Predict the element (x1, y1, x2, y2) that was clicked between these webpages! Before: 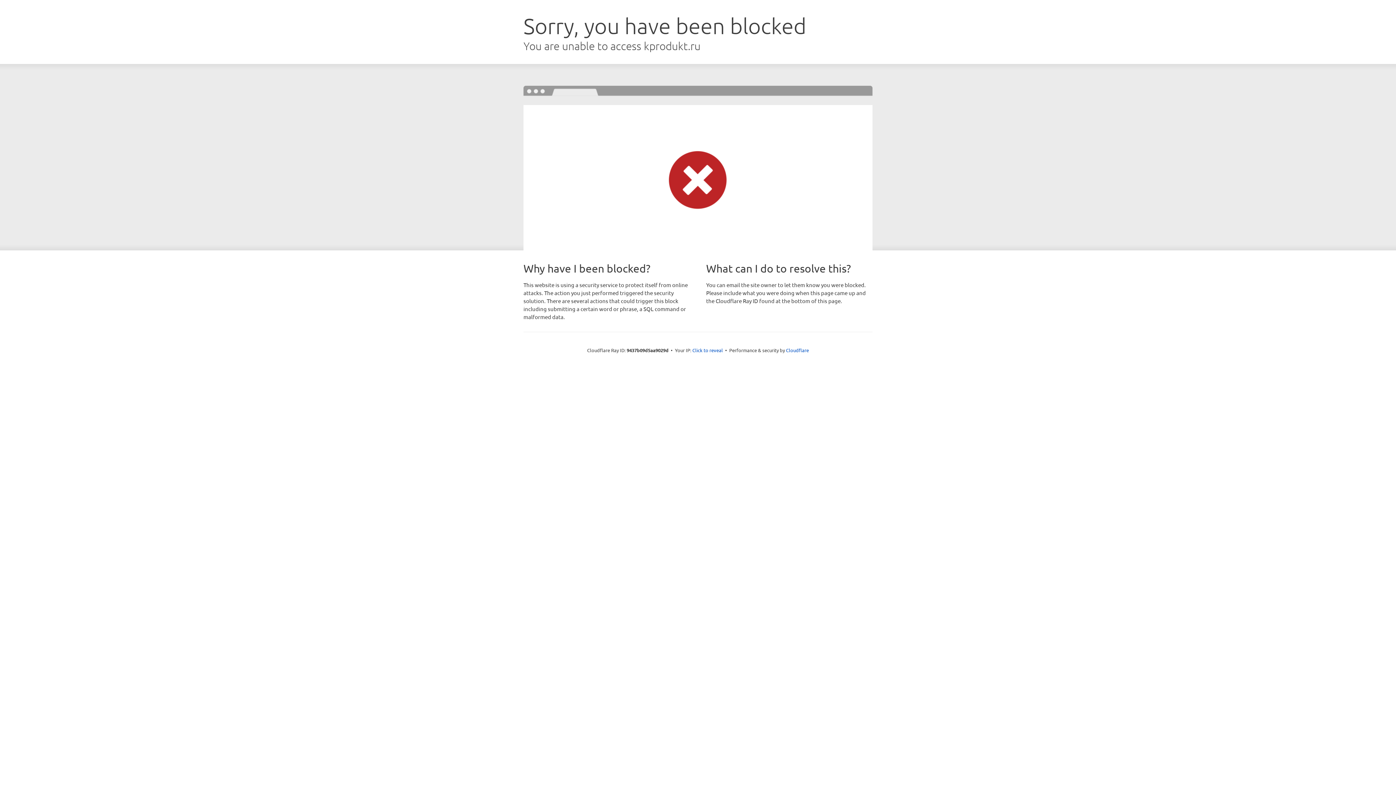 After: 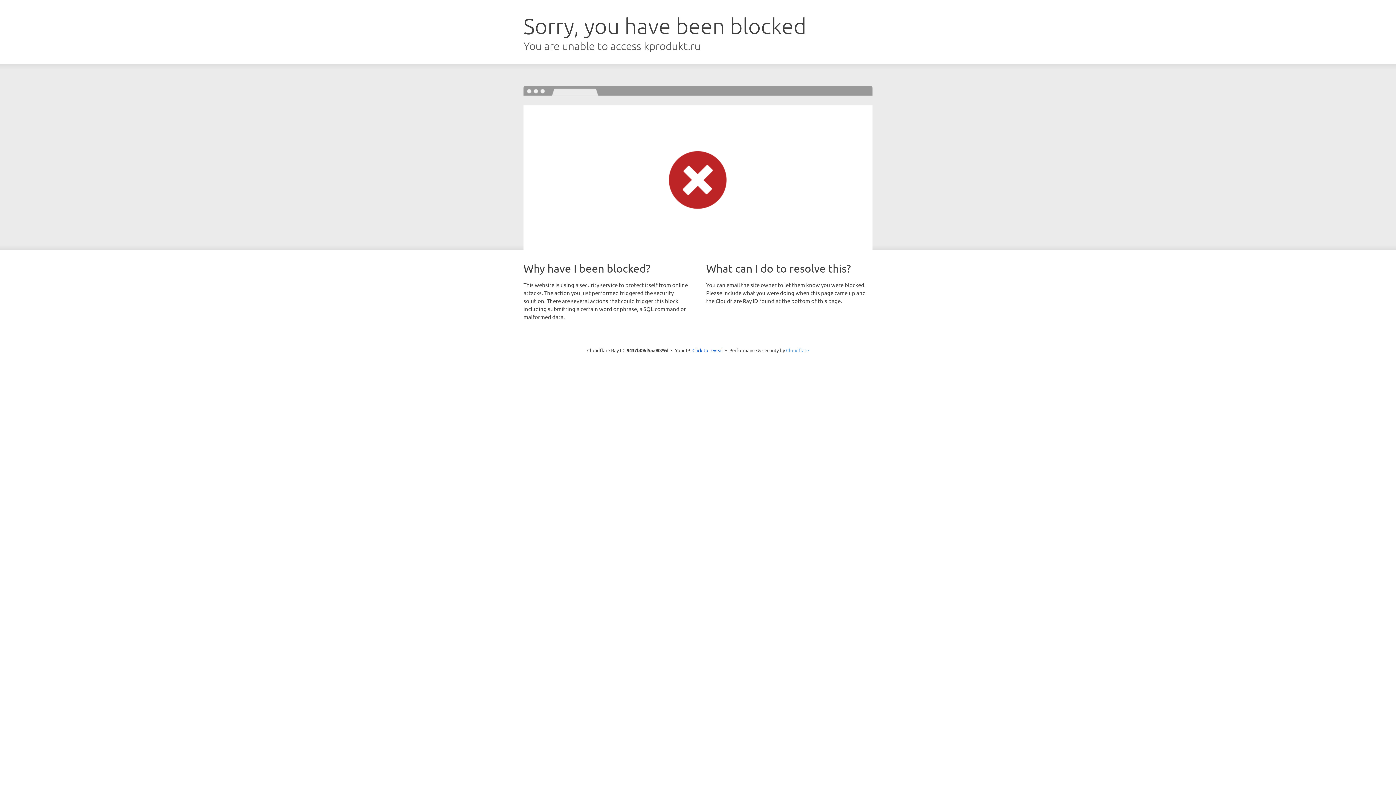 Action: bbox: (786, 347, 809, 353) label: Cloudflare